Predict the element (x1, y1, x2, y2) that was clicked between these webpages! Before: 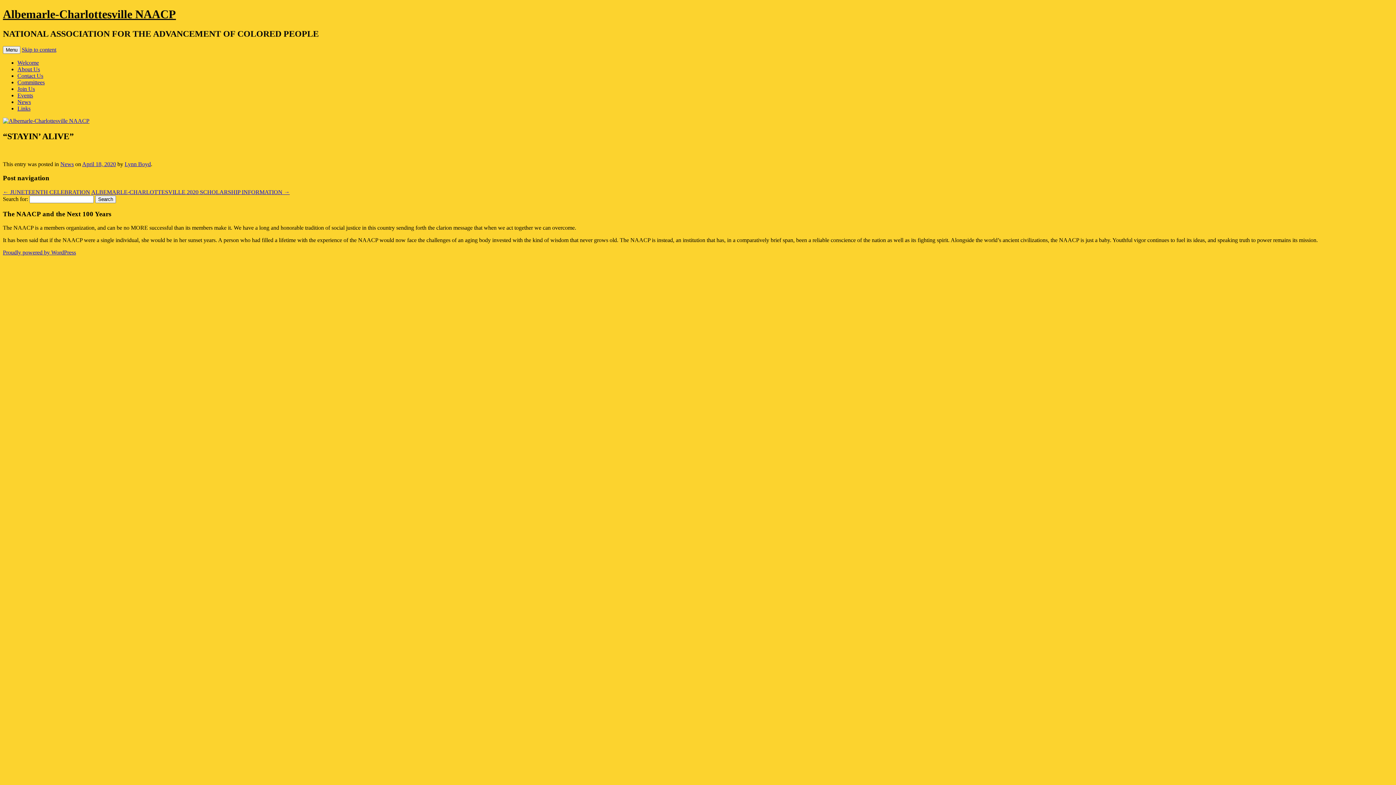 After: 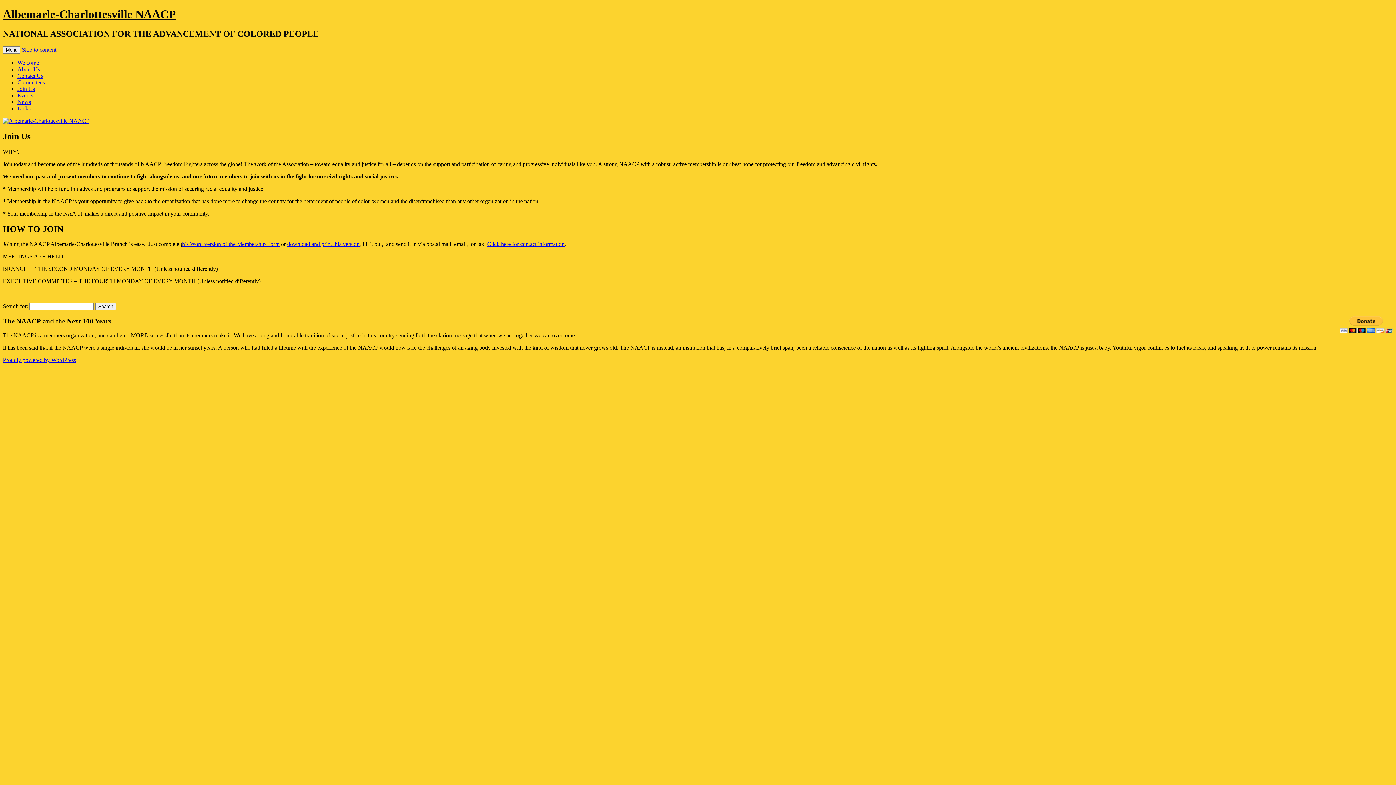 Action: label: Join Us bbox: (17, 85, 34, 91)